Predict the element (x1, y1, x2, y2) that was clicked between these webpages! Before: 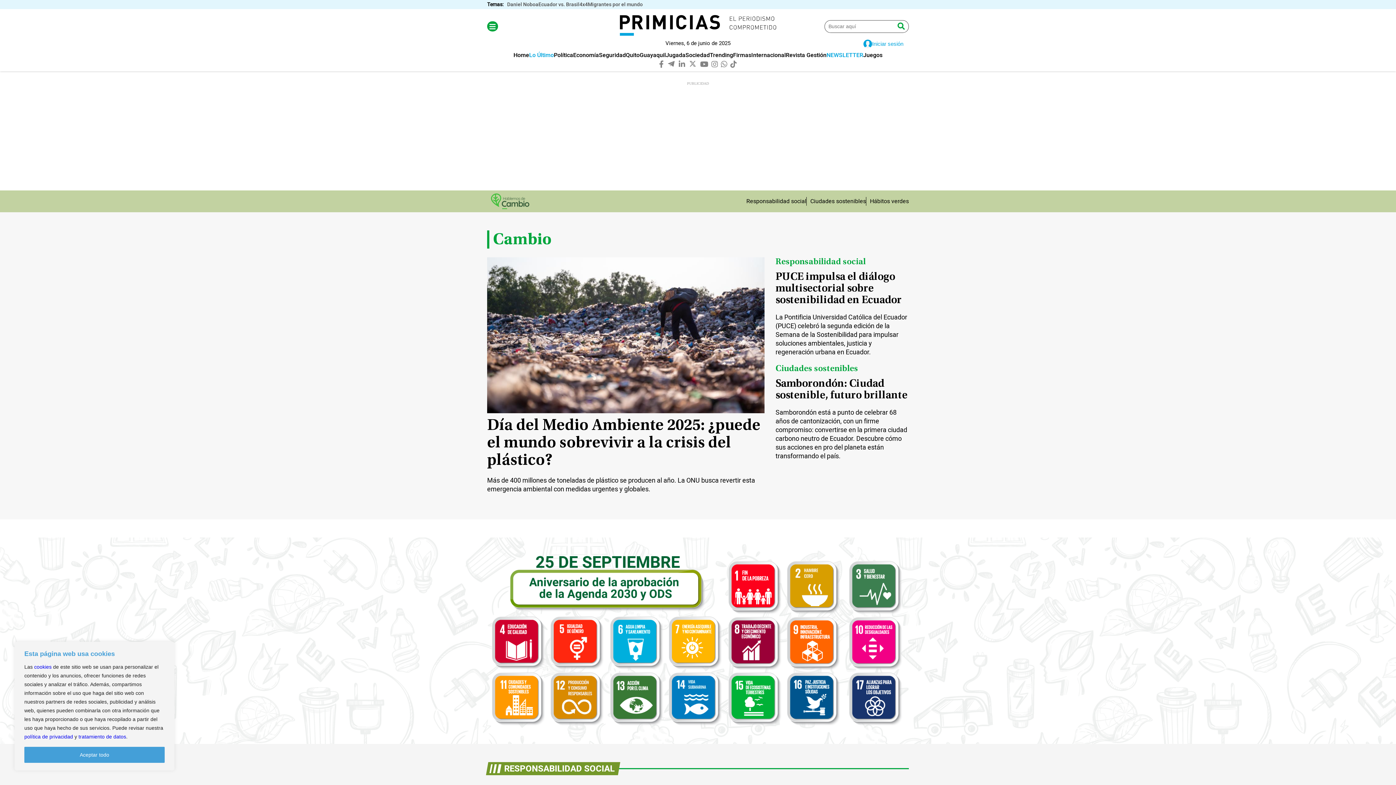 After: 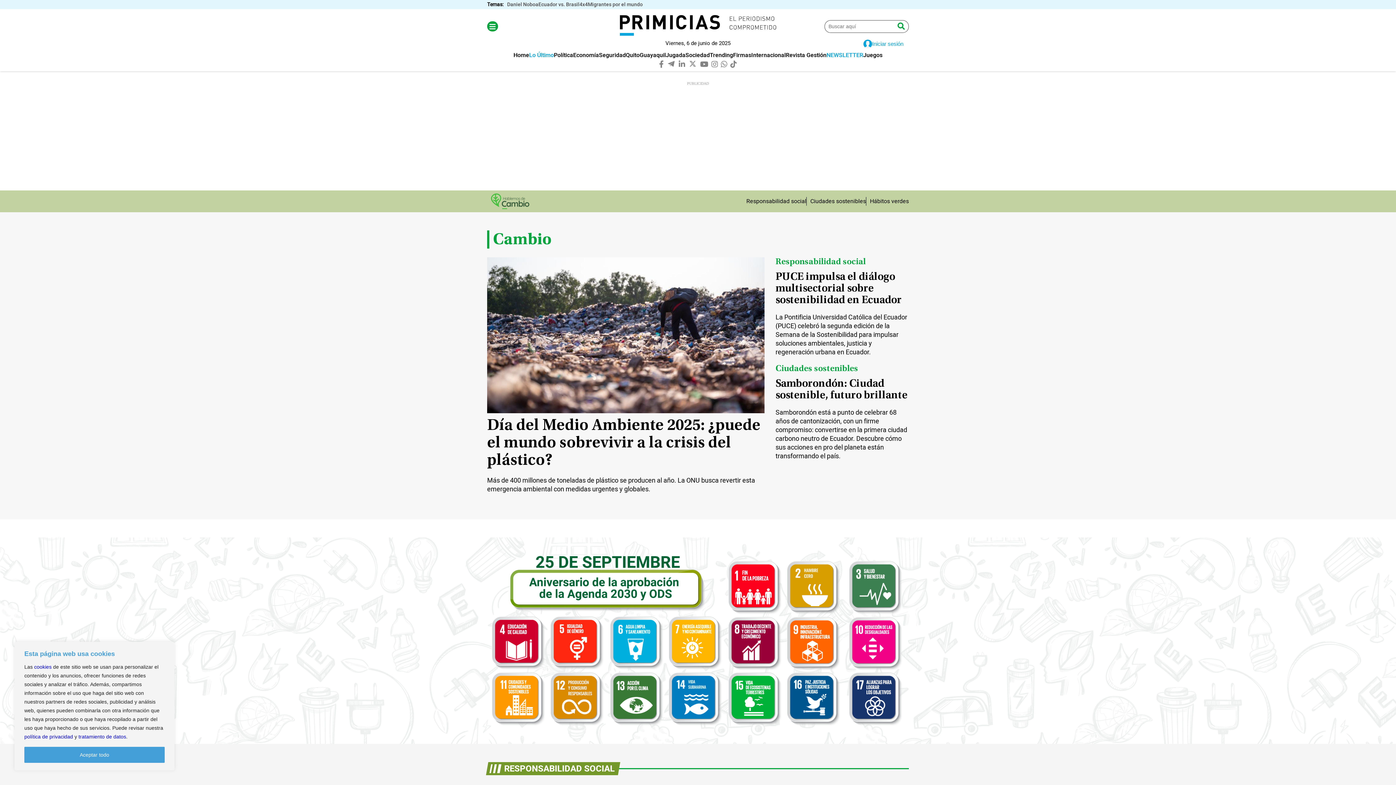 Action: bbox: (487, 204, 532, 213)